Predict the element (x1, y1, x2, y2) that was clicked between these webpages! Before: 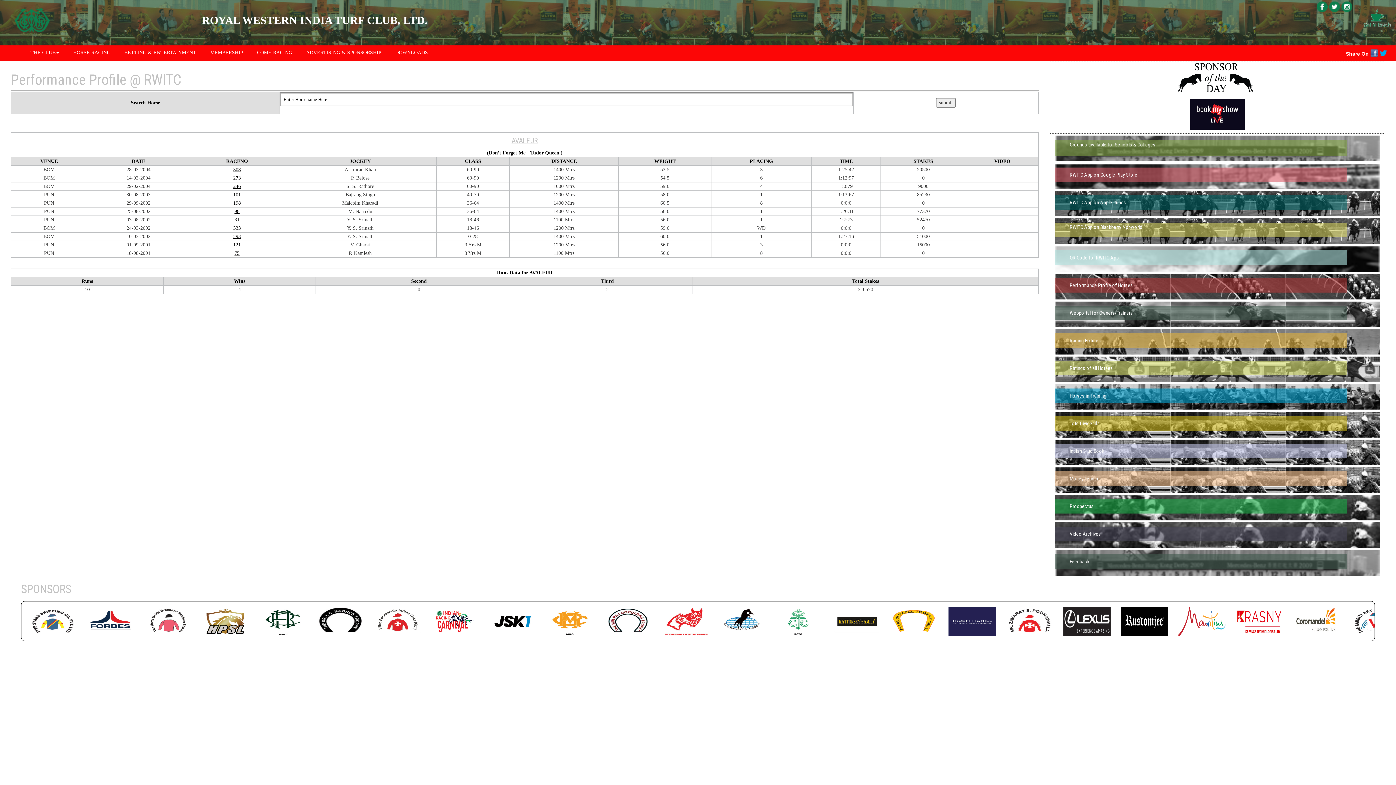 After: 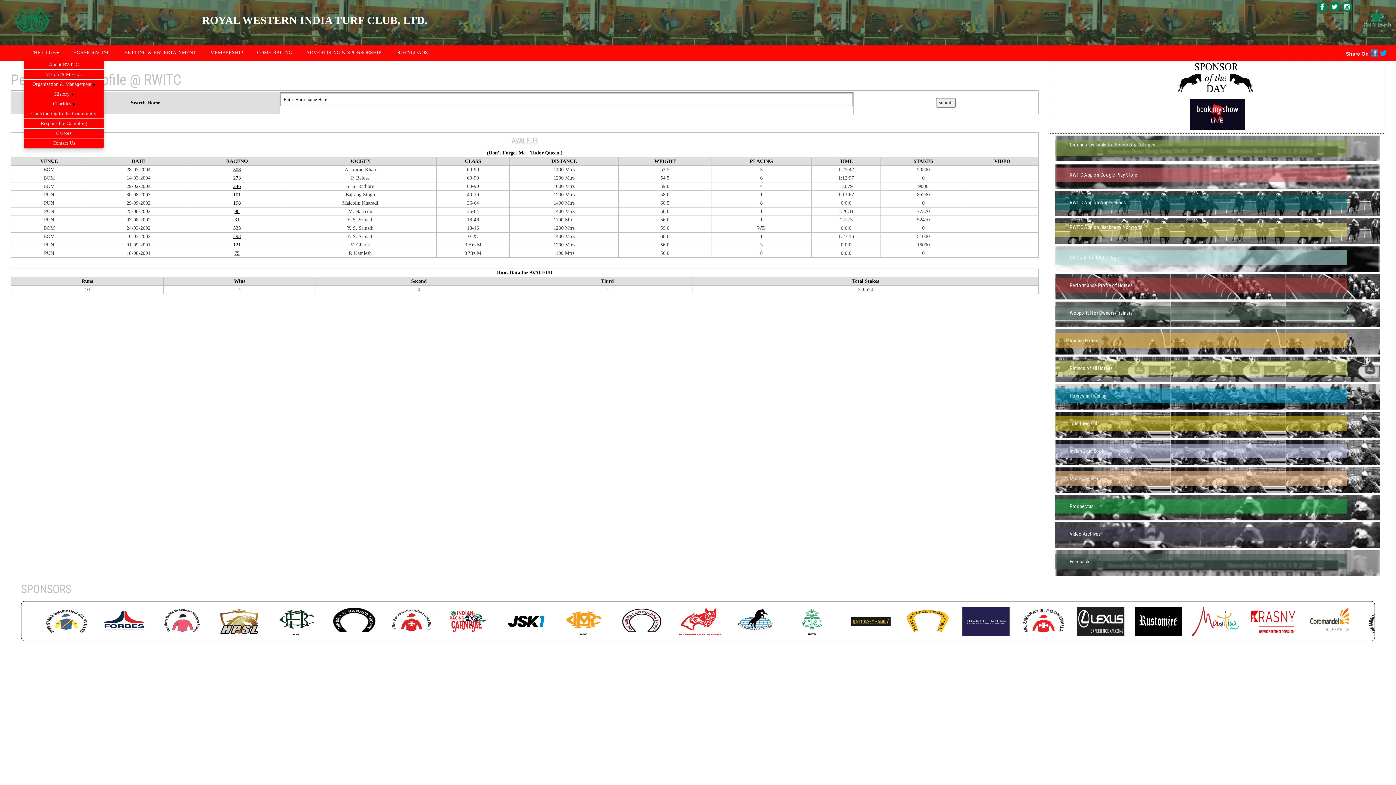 Action: label: THE CLUB bbox: (23, 49, 66, 56)